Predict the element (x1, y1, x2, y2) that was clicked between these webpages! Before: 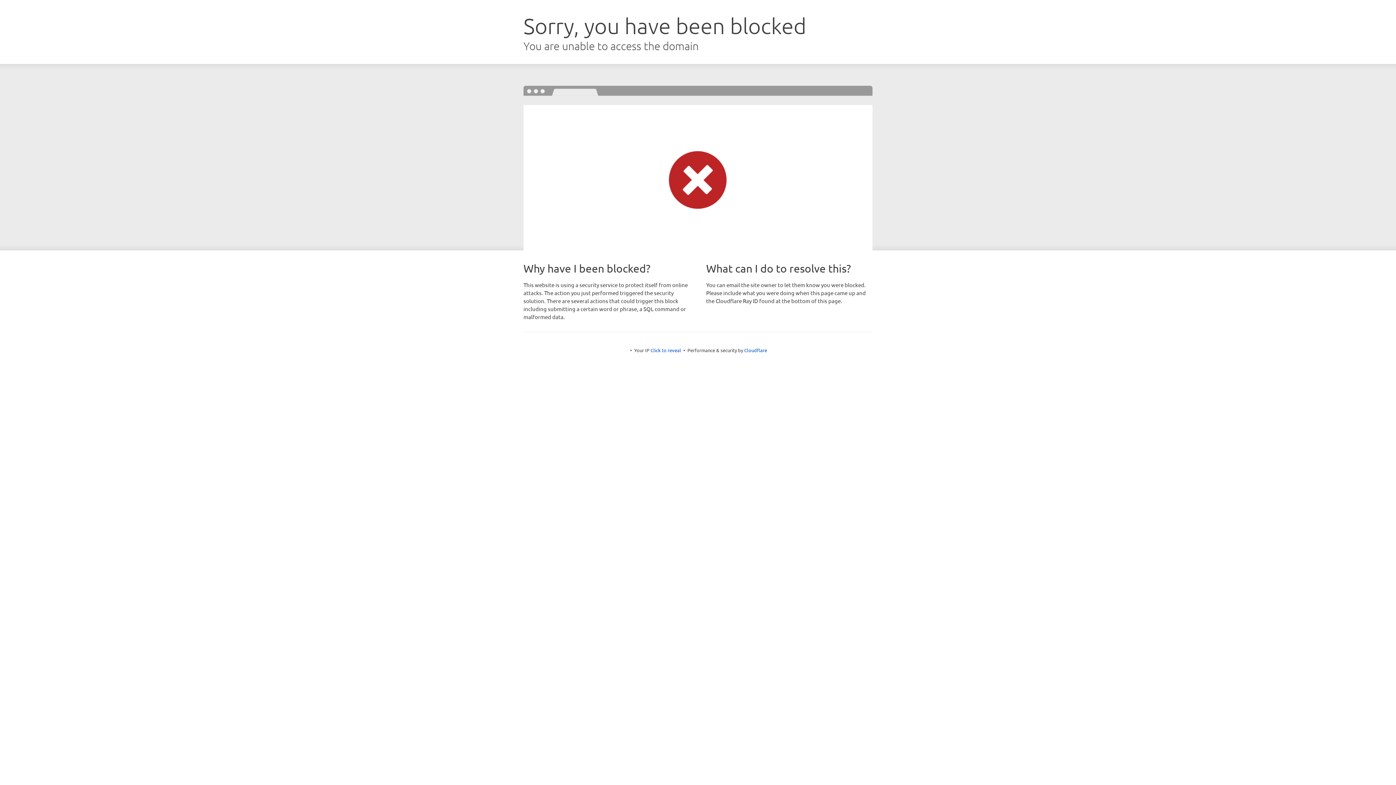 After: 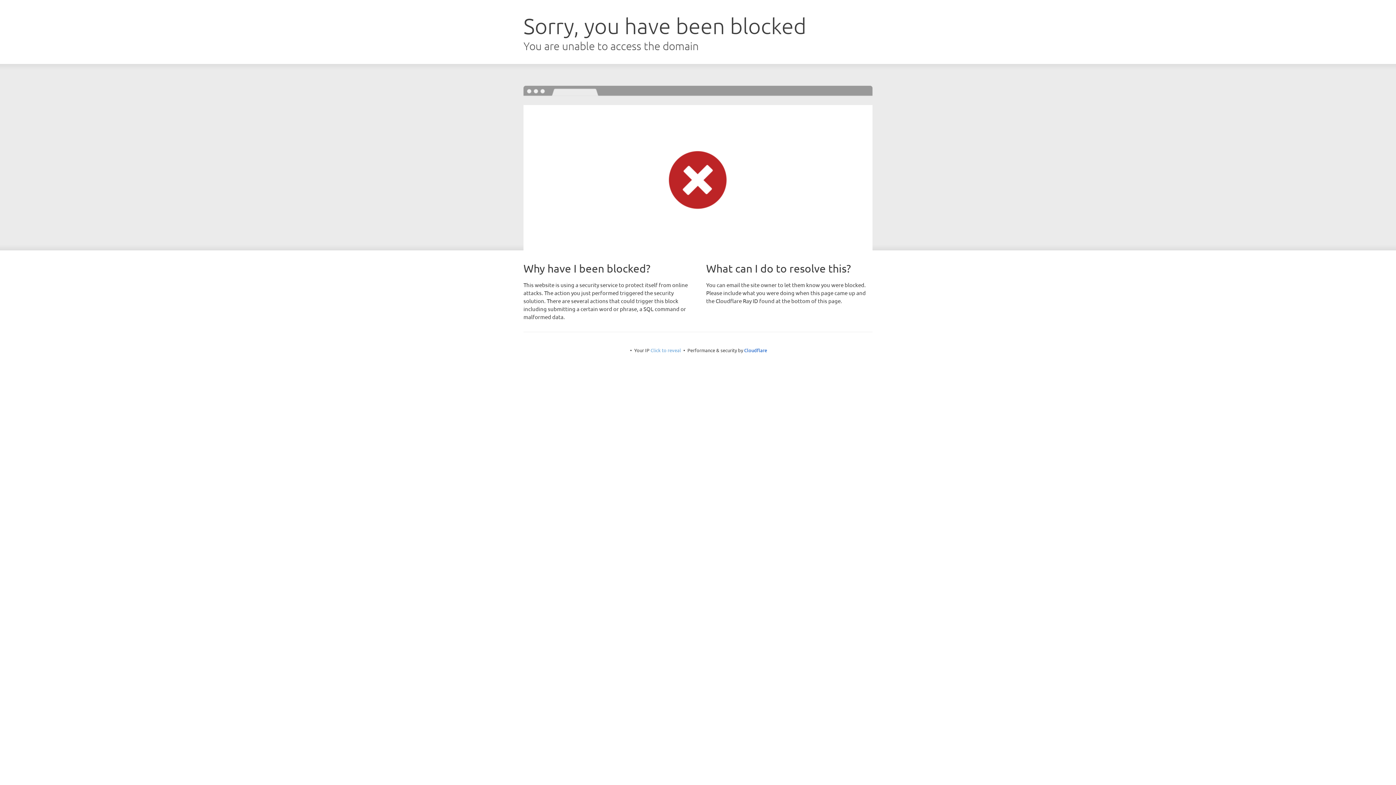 Action: label: Click to reveal bbox: (650, 347, 681, 353)